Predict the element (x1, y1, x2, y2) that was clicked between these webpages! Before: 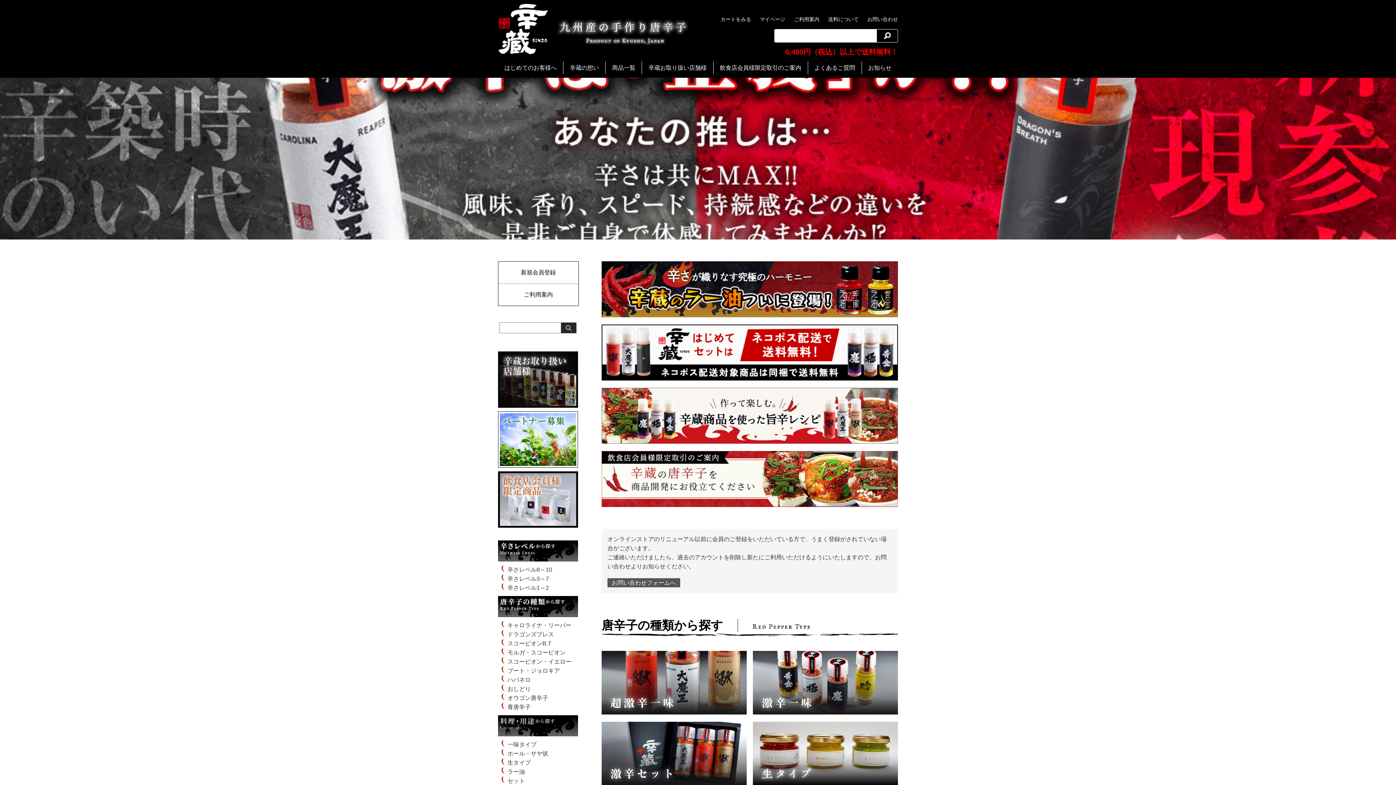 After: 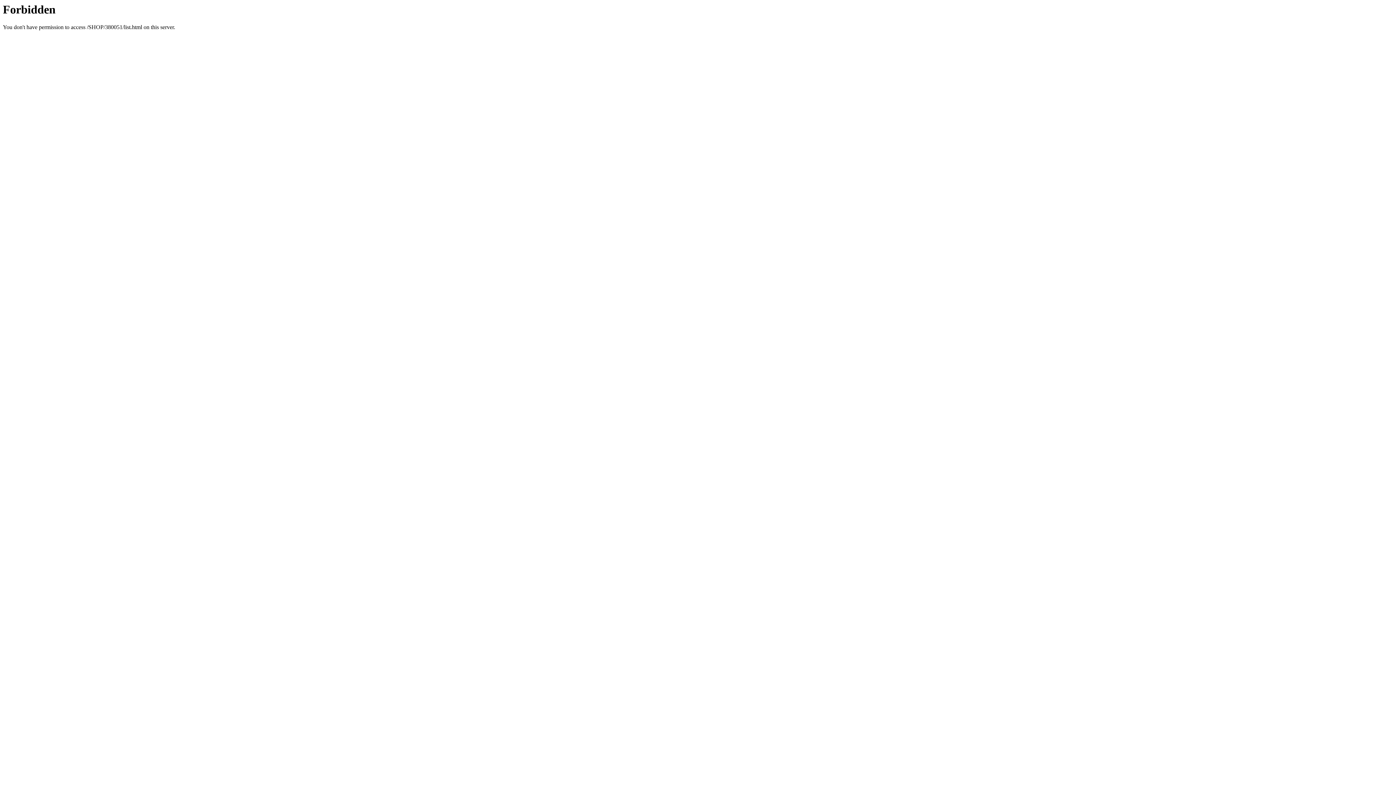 Action: label: ラー油 bbox: (501, 767, 581, 776)